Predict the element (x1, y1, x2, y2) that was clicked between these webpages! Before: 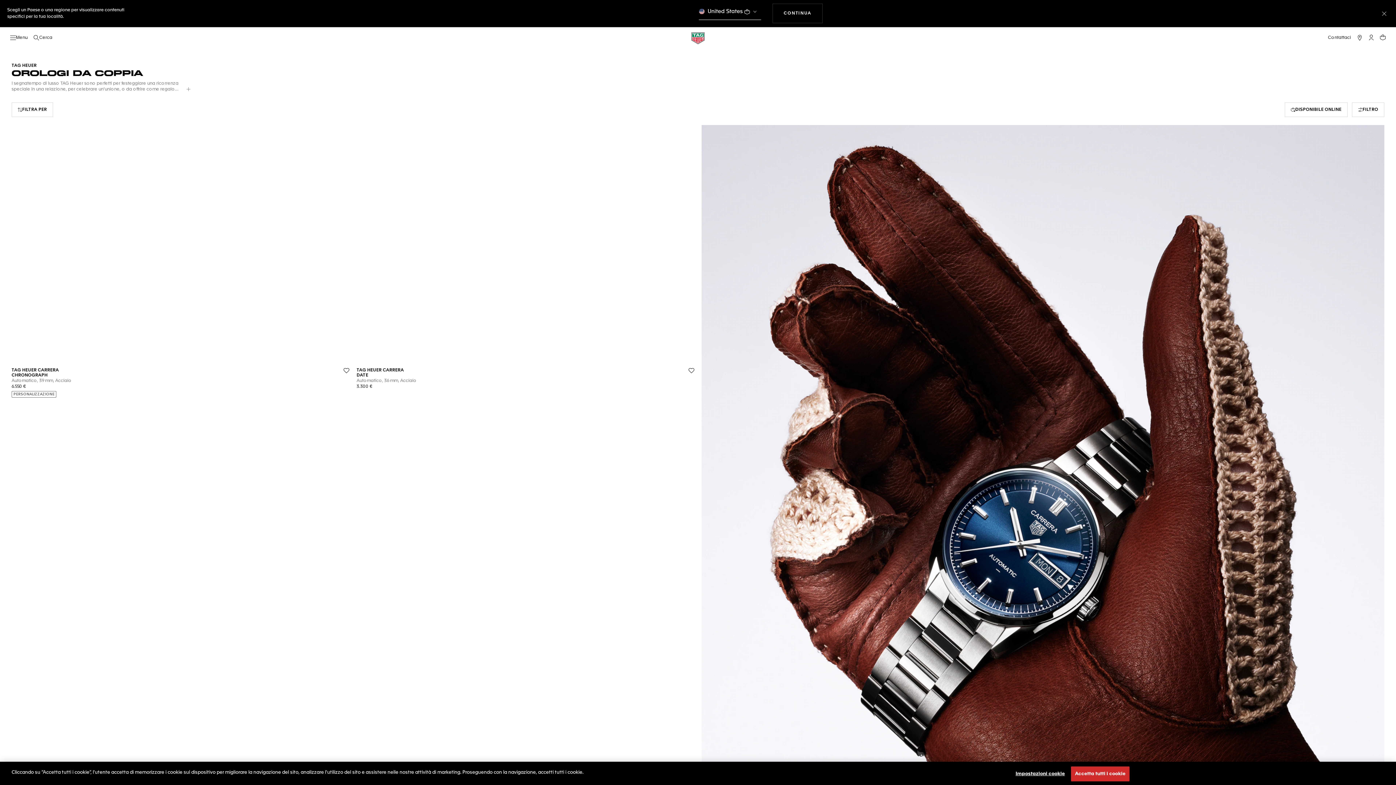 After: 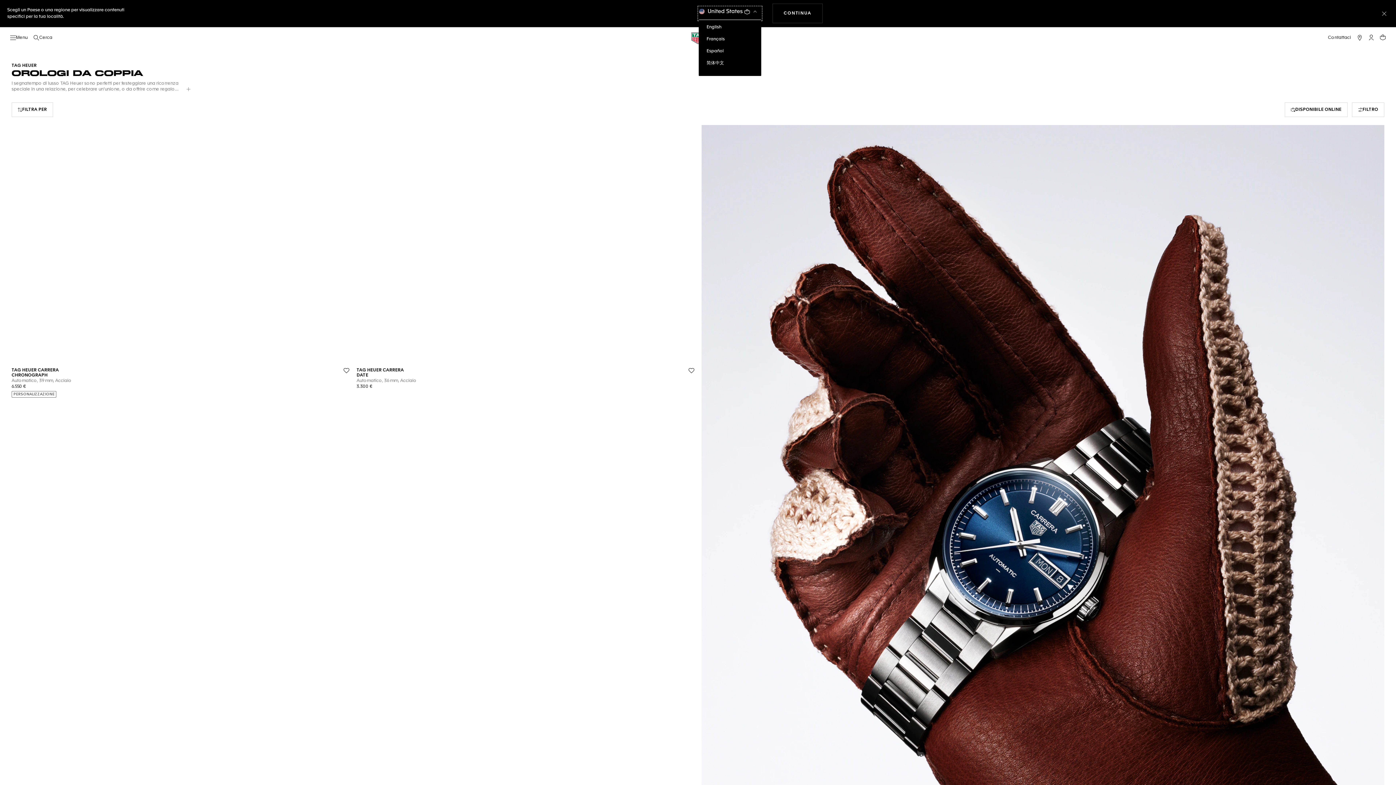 Action: label:  United States  bbox: (698, 6, 761, 20)